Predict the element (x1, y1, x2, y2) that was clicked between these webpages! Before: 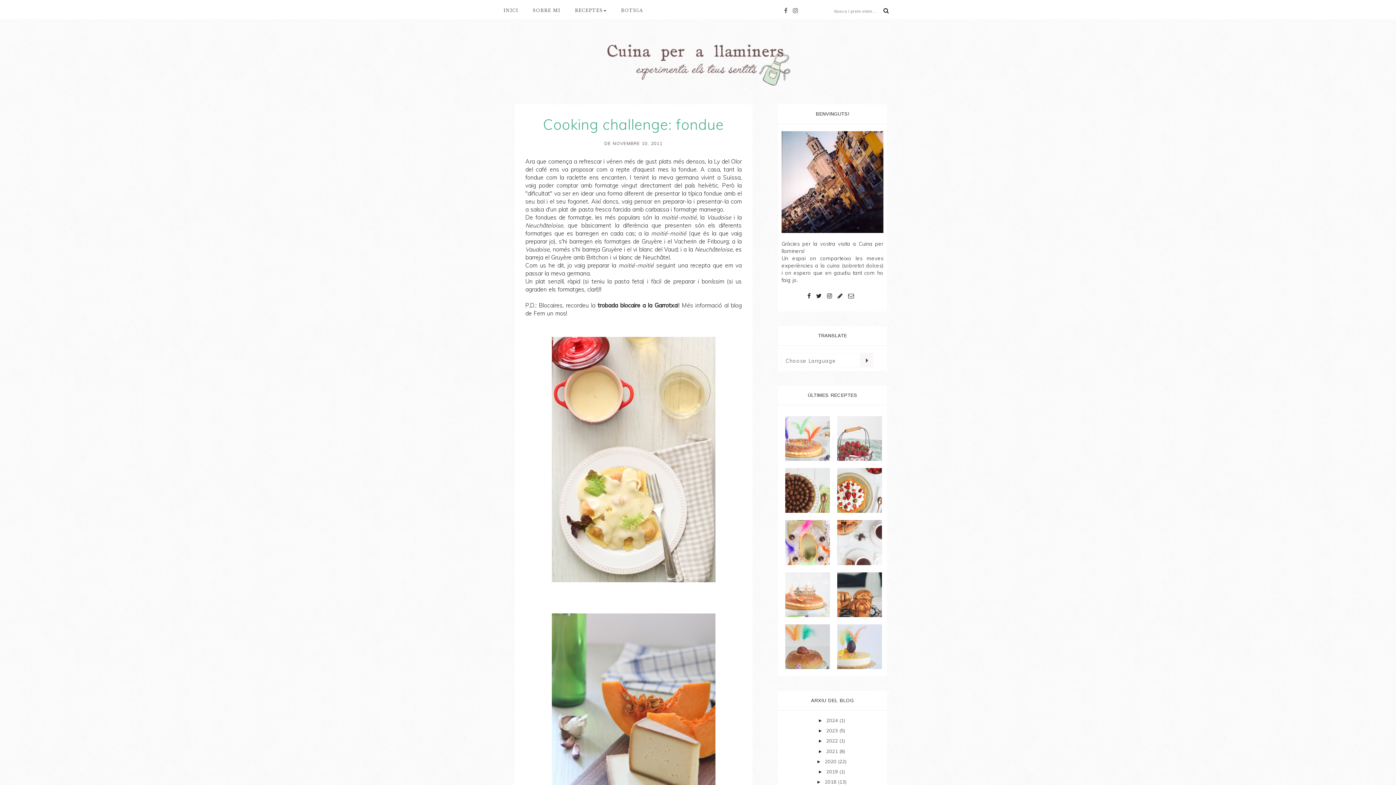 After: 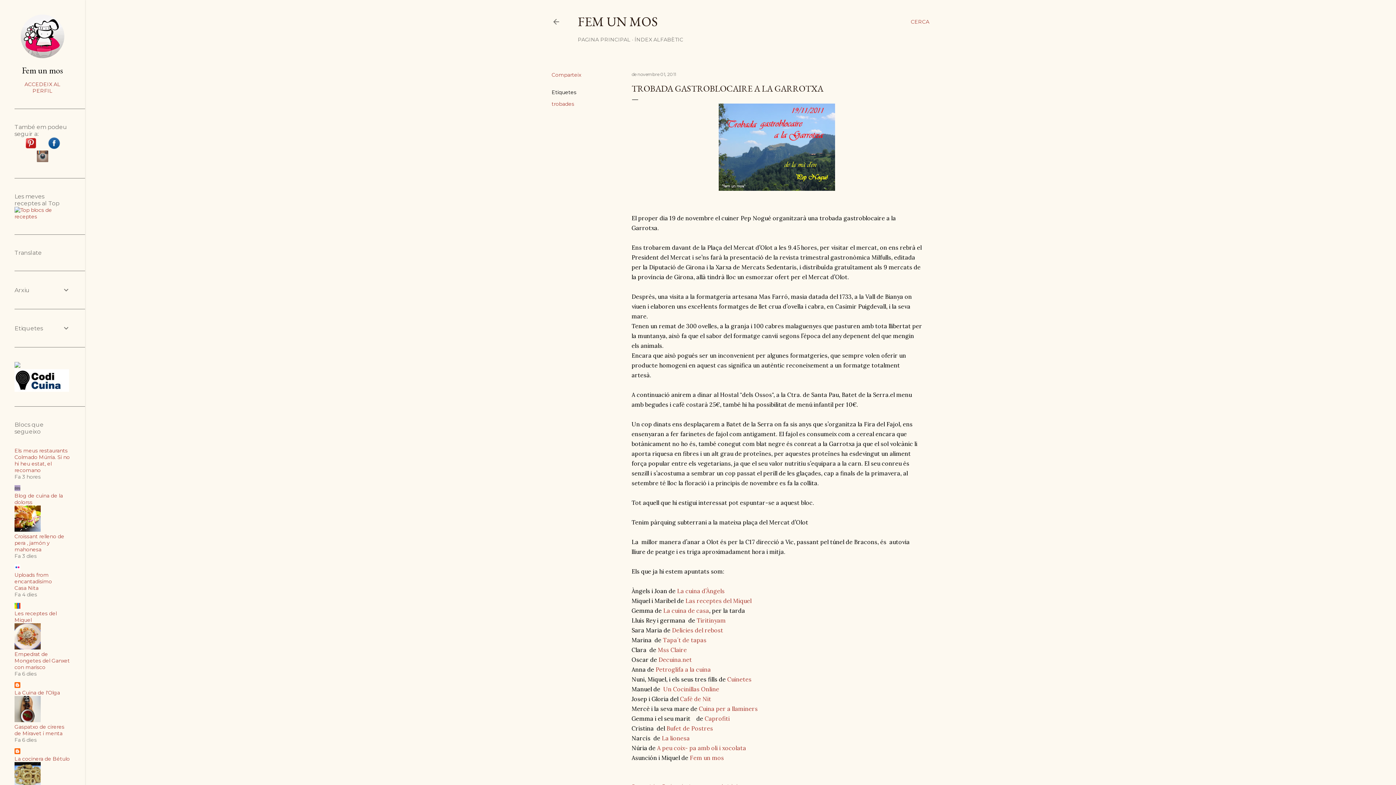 Action: label: Fem un mos bbox: (533, 309, 566, 317)